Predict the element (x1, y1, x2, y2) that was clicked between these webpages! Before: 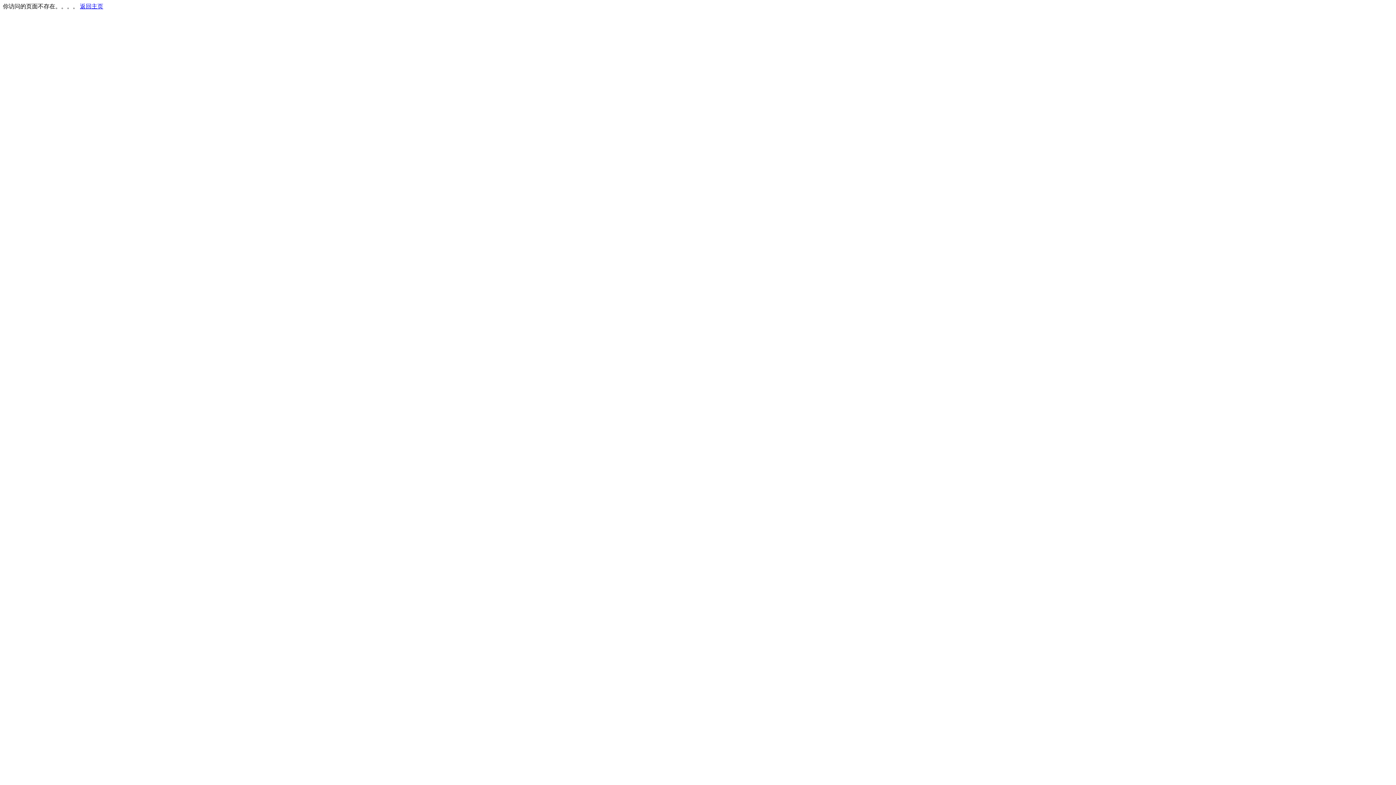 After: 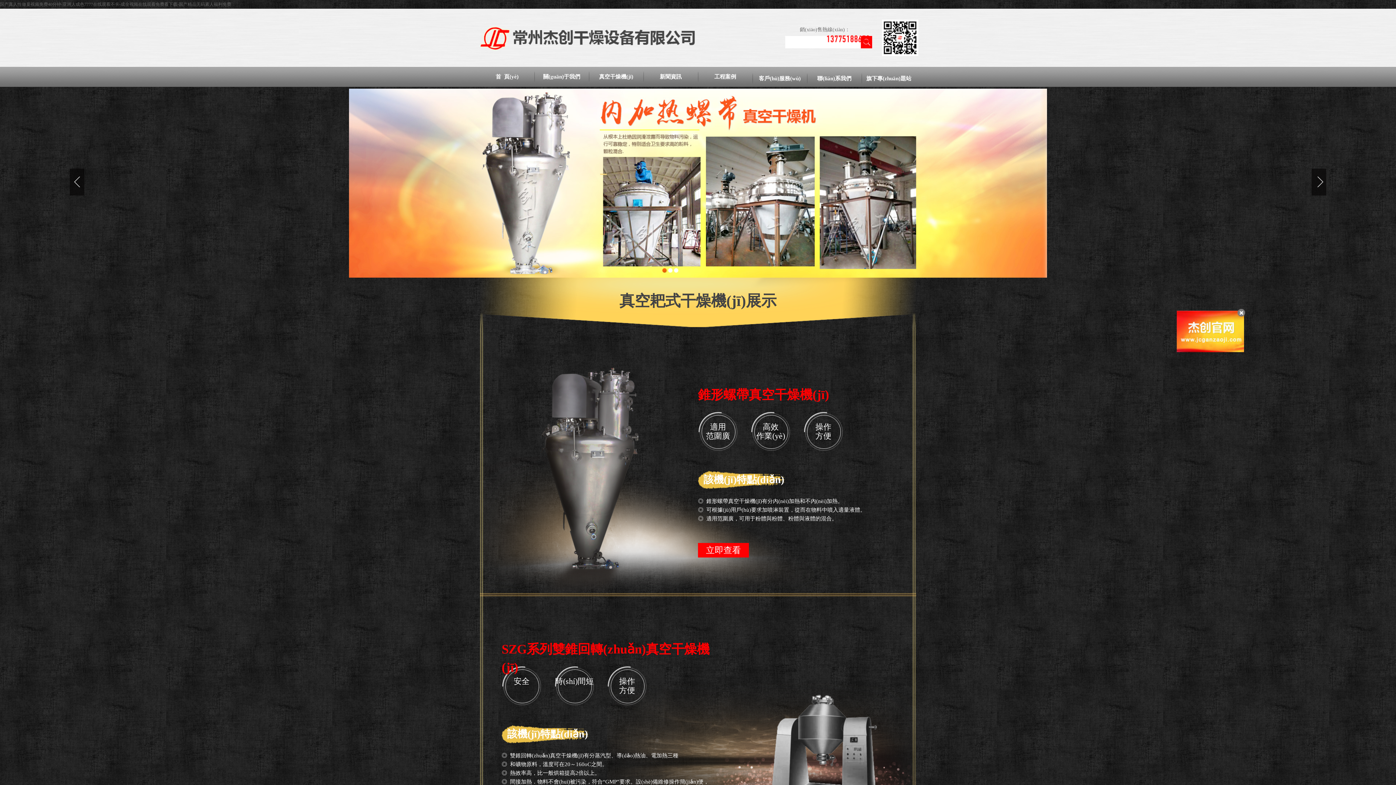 Action: label: 返回主页 bbox: (80, 3, 103, 9)